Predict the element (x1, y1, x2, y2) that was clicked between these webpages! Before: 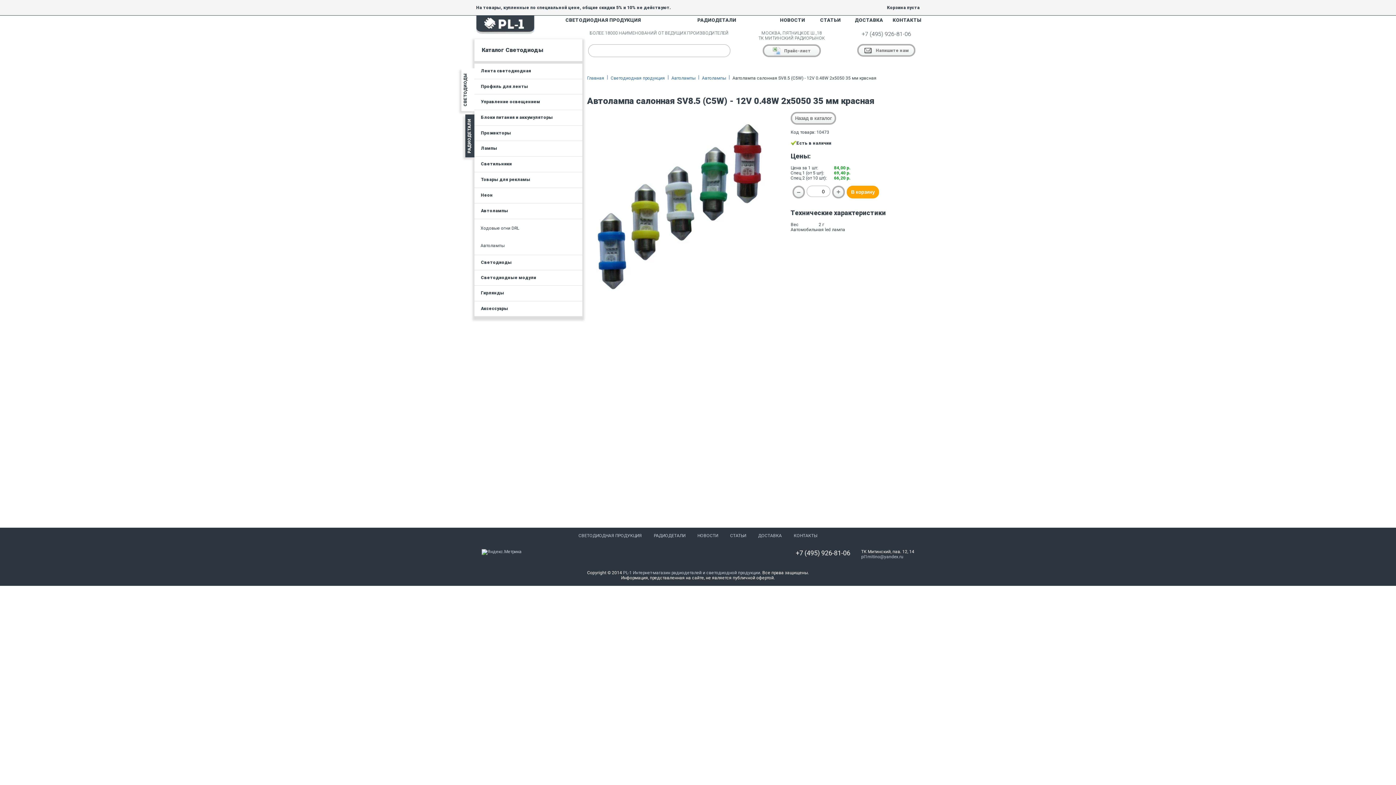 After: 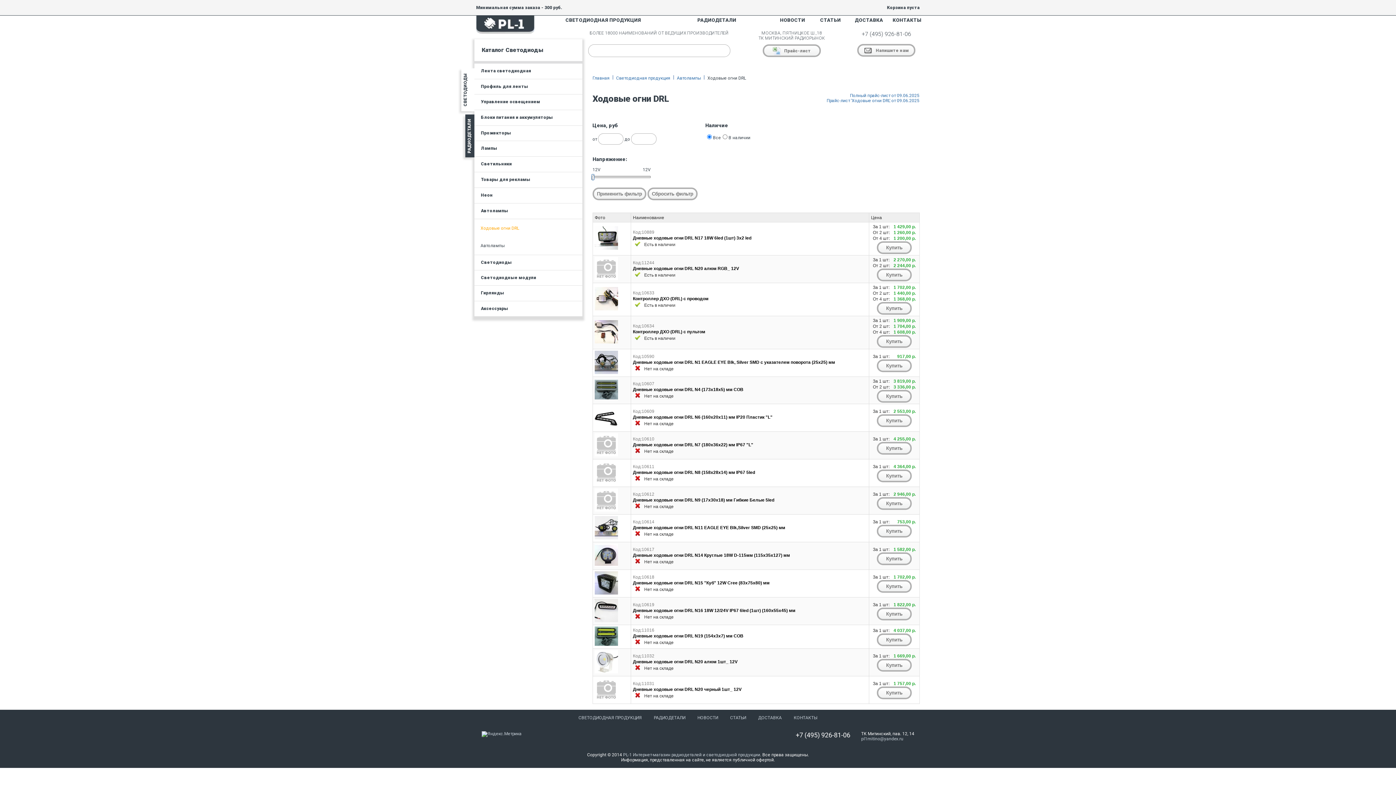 Action: bbox: (474, 219, 582, 237) label: Ходовые огни DRL